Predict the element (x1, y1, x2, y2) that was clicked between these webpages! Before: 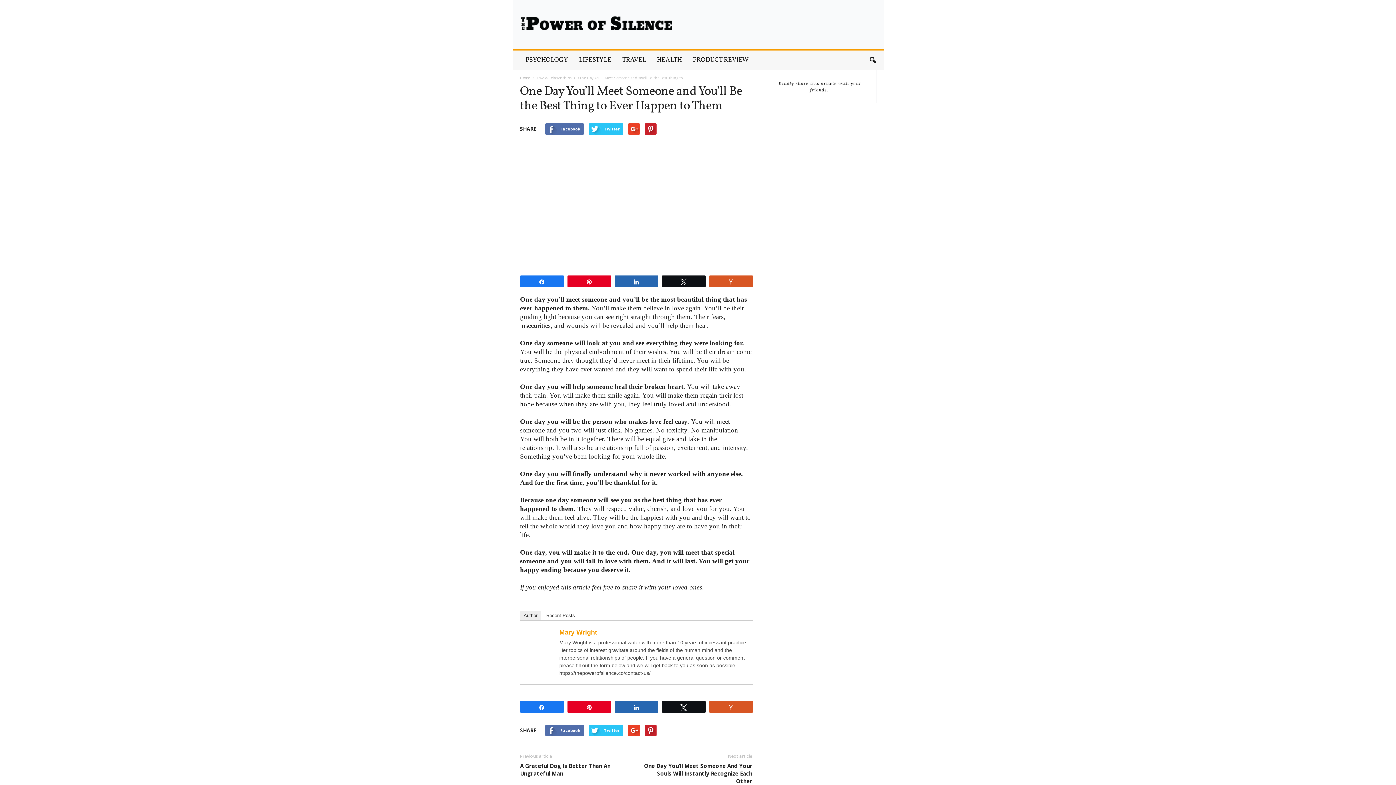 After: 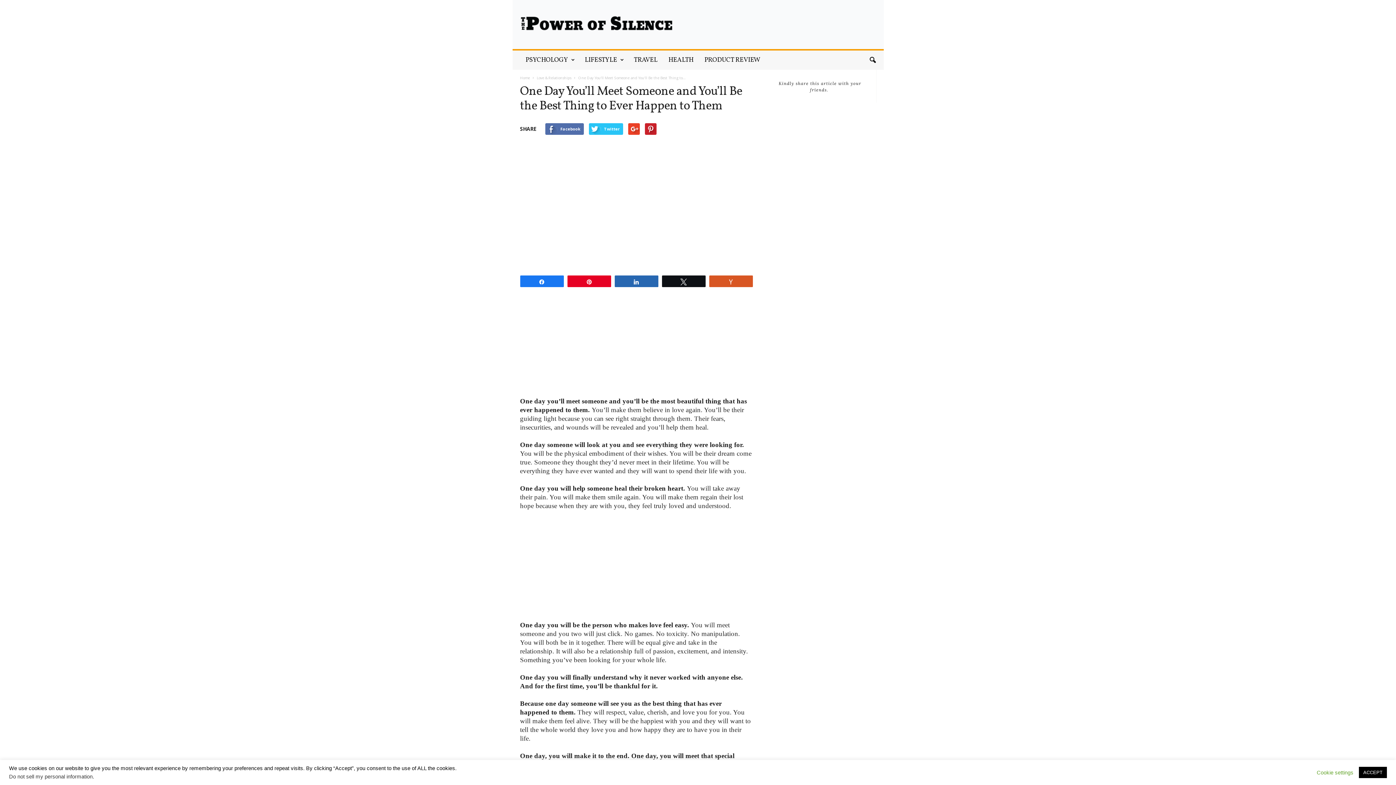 Action: label: Tweet bbox: (662, 701, 705, 712)